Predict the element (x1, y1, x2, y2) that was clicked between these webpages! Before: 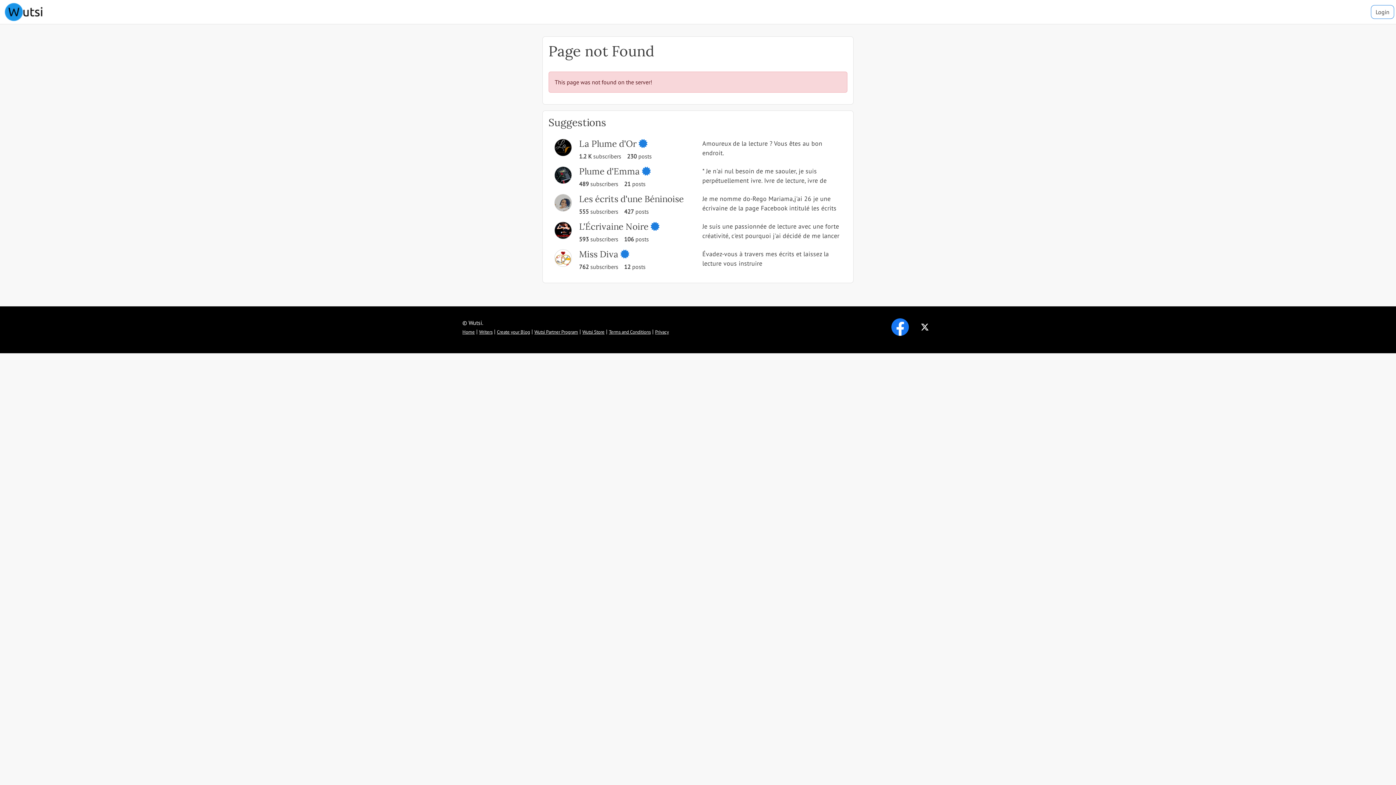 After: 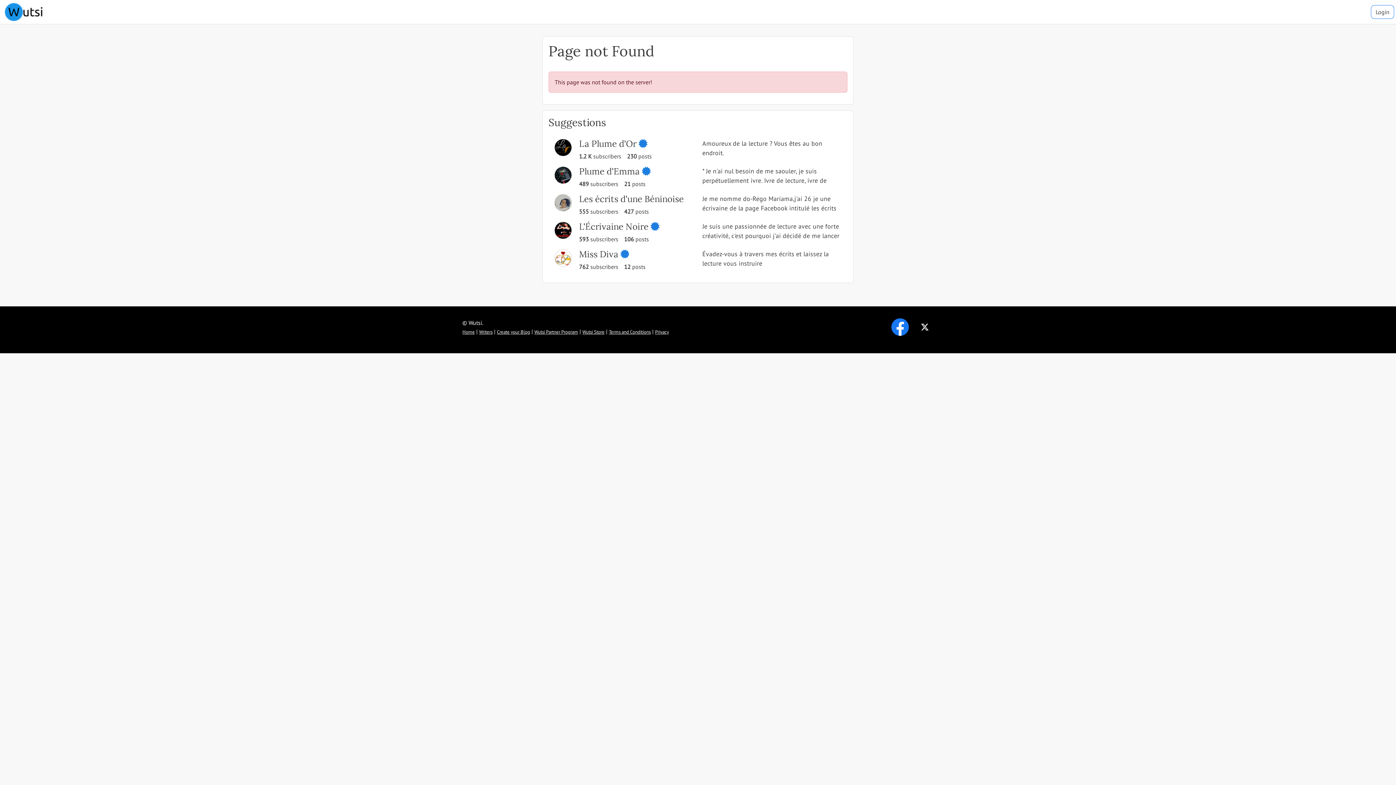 Action: bbox: (916, 322, 933, 330)